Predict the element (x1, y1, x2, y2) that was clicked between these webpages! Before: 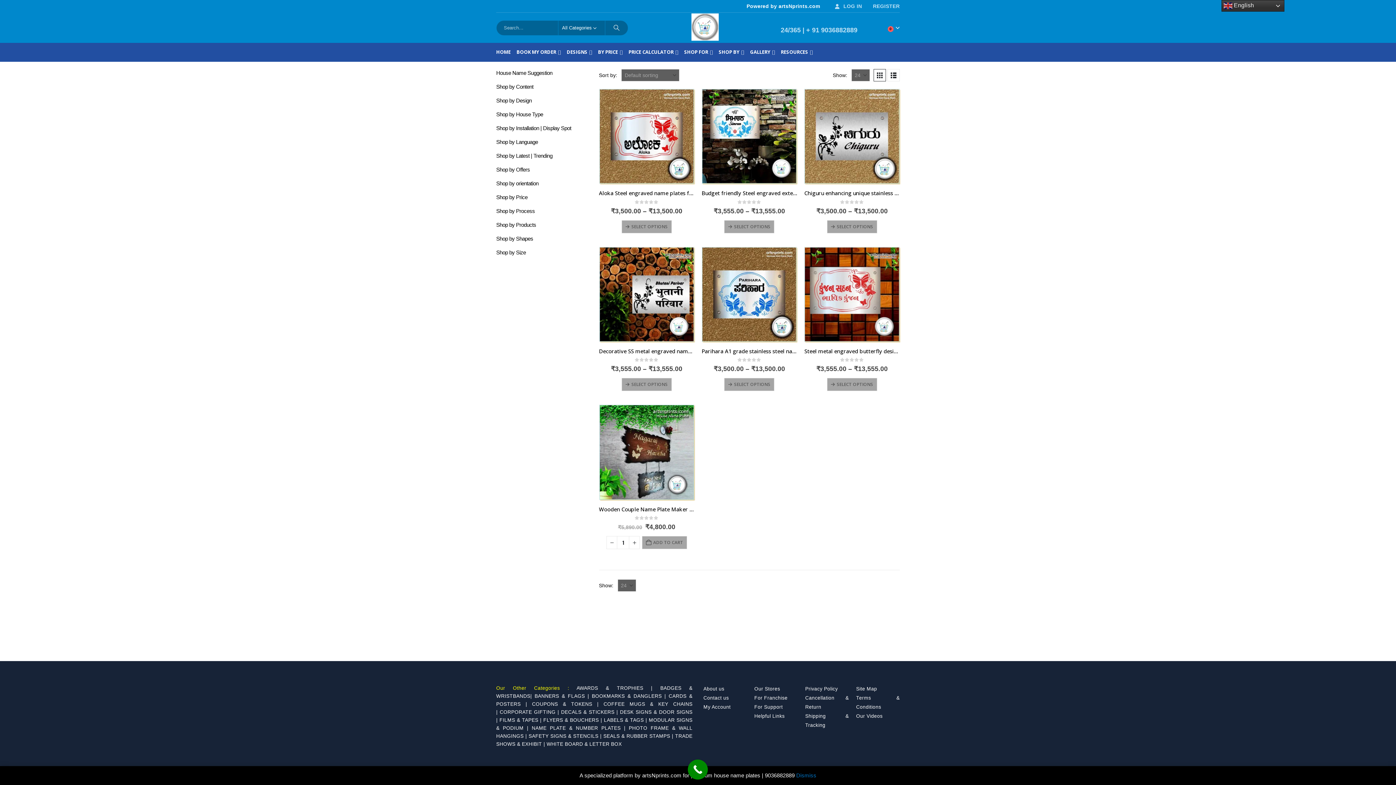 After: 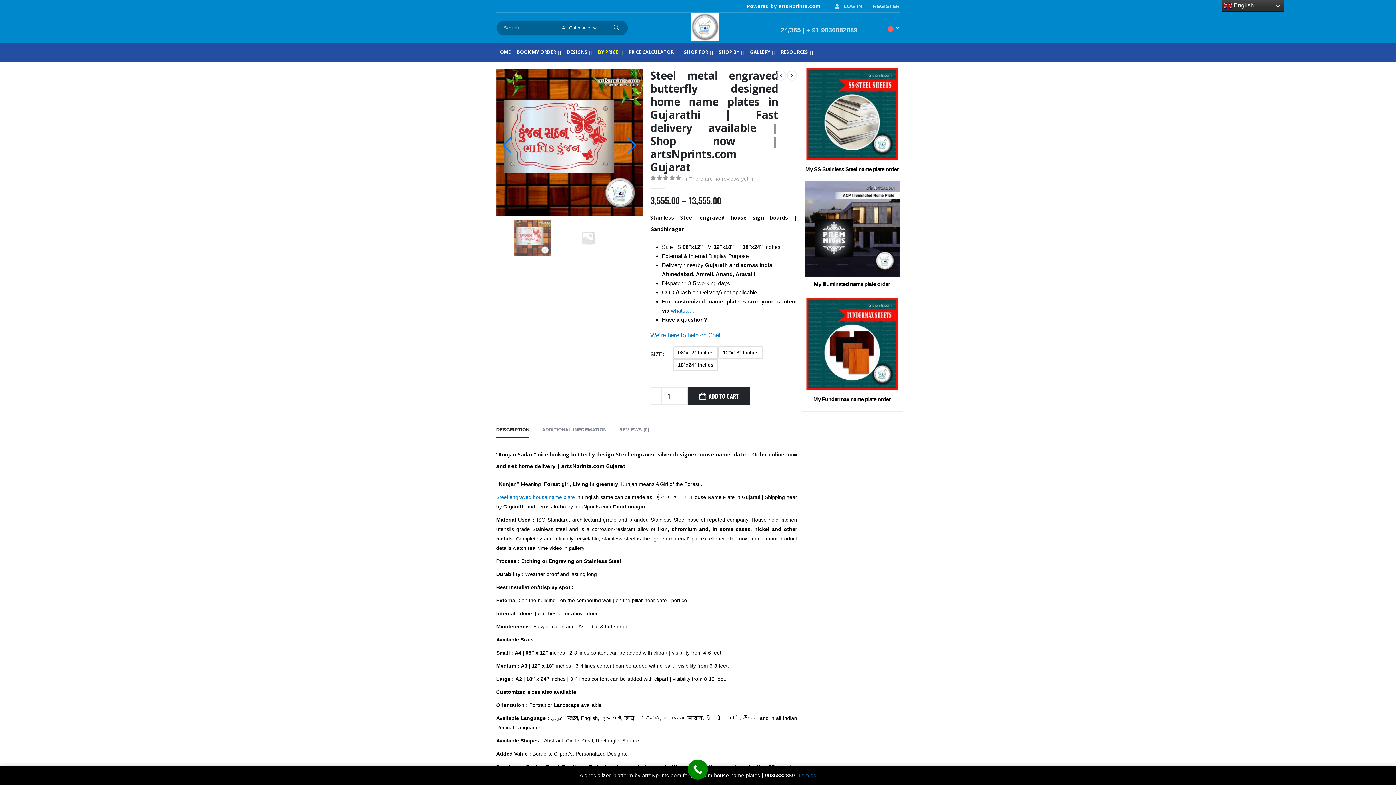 Action: label: Go to product page bbox: (804, 247, 899, 341)